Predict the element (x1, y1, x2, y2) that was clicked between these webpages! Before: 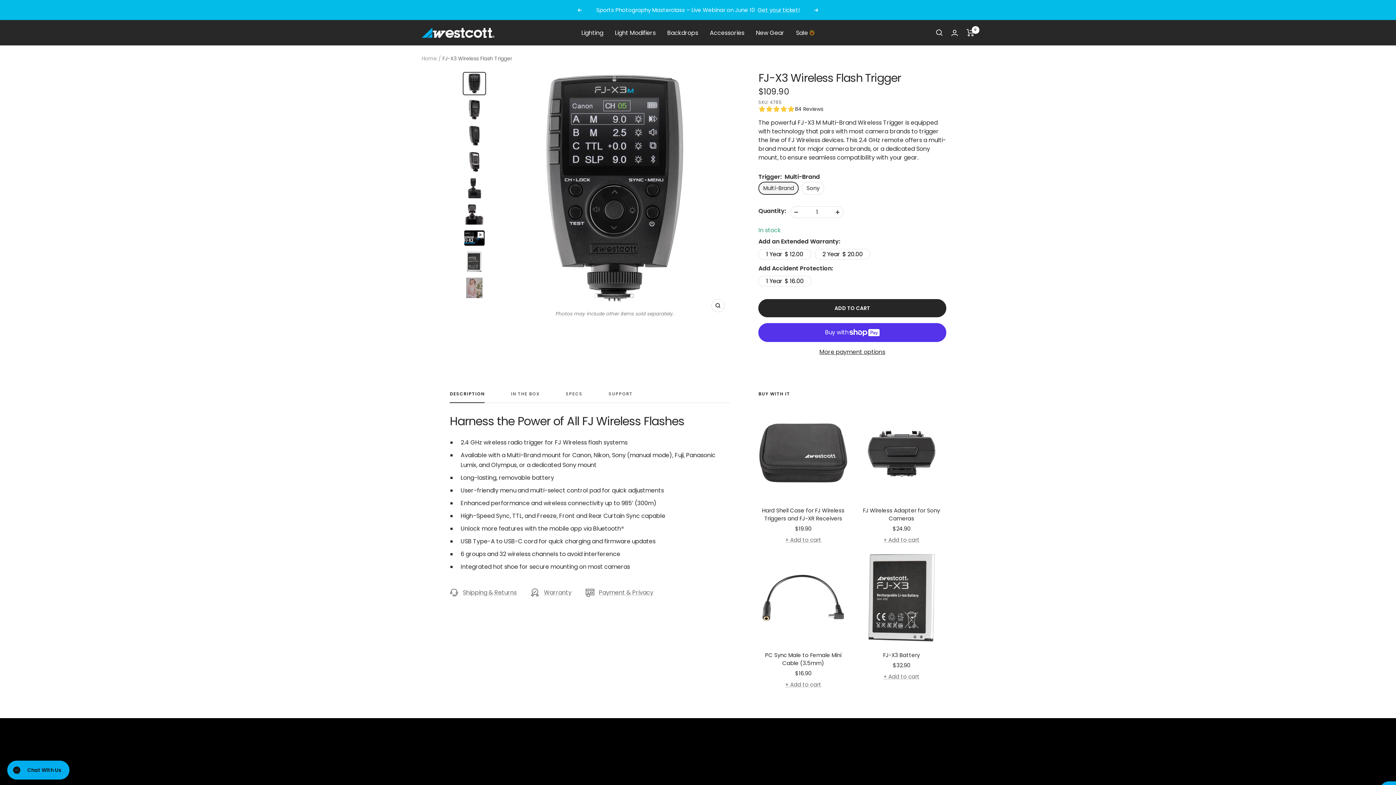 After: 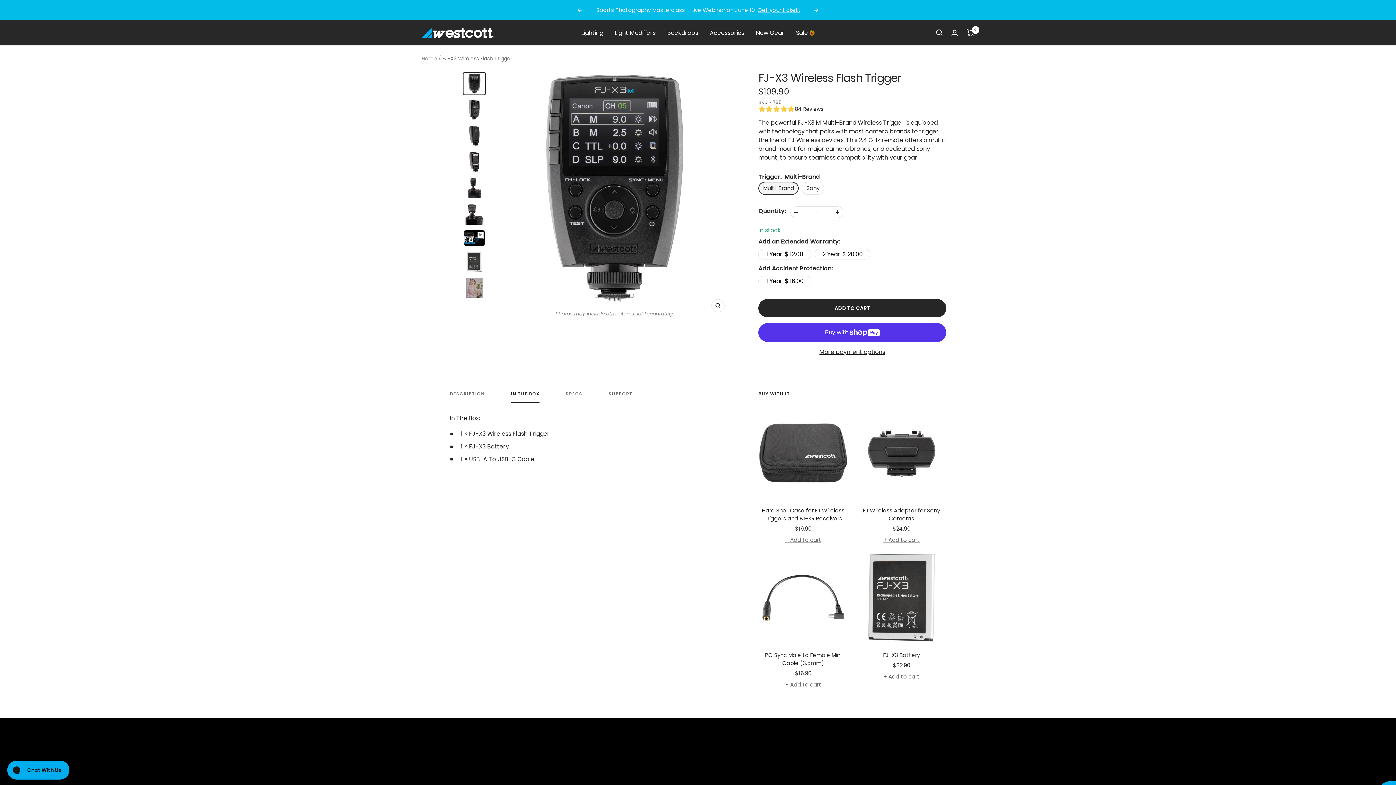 Action: bbox: (510, 391, 539, 403) label: IN THE BOX